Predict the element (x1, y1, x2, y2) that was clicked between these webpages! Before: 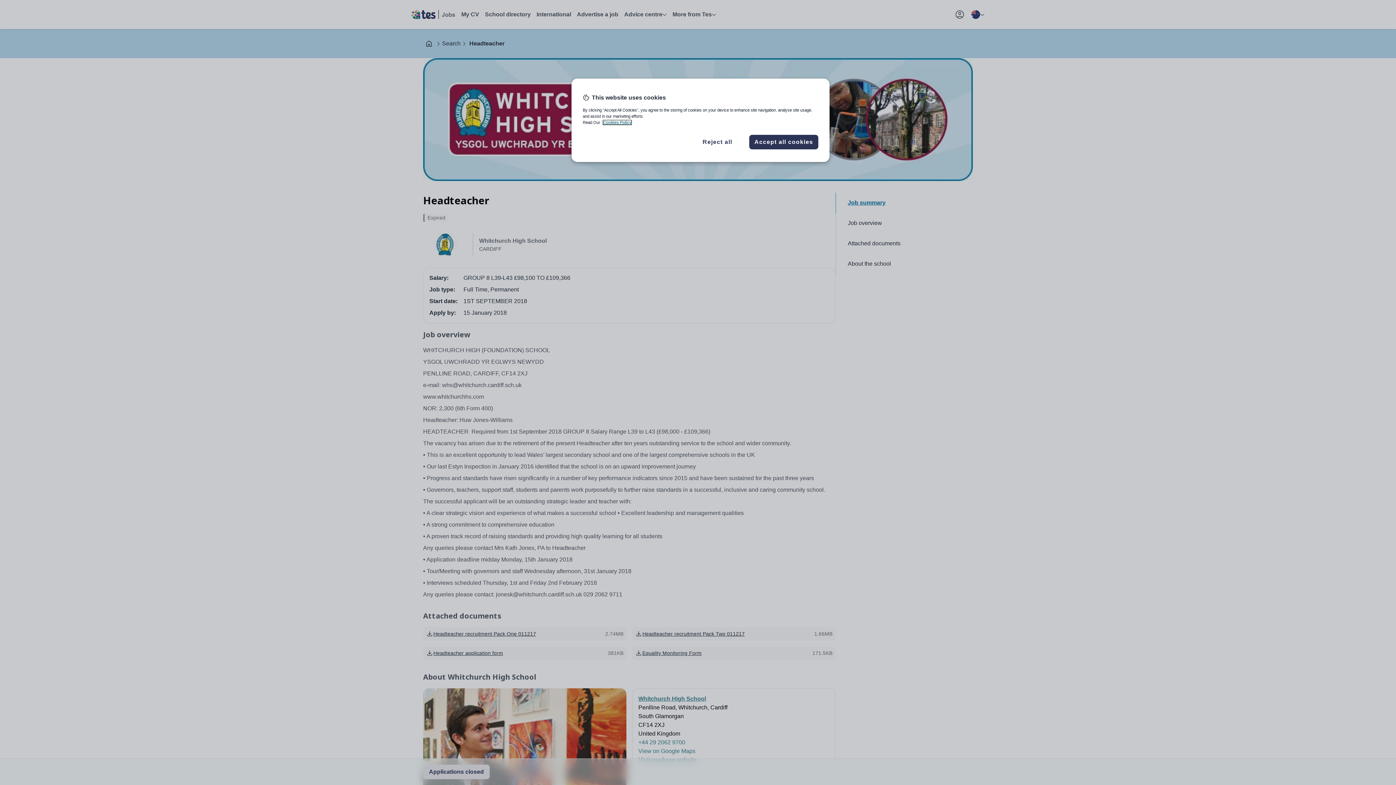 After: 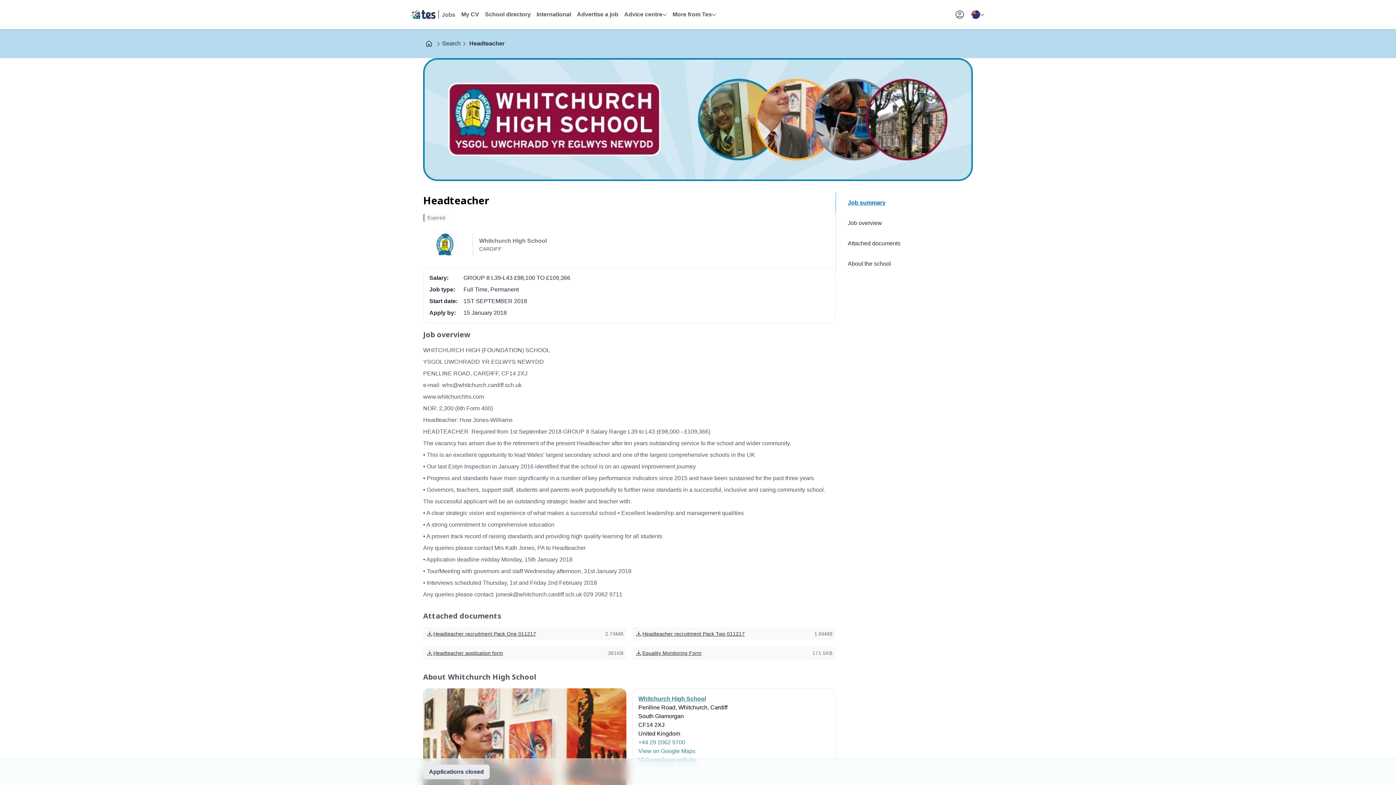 Action: label: Accept all cookies bbox: (749, 134, 818, 149)